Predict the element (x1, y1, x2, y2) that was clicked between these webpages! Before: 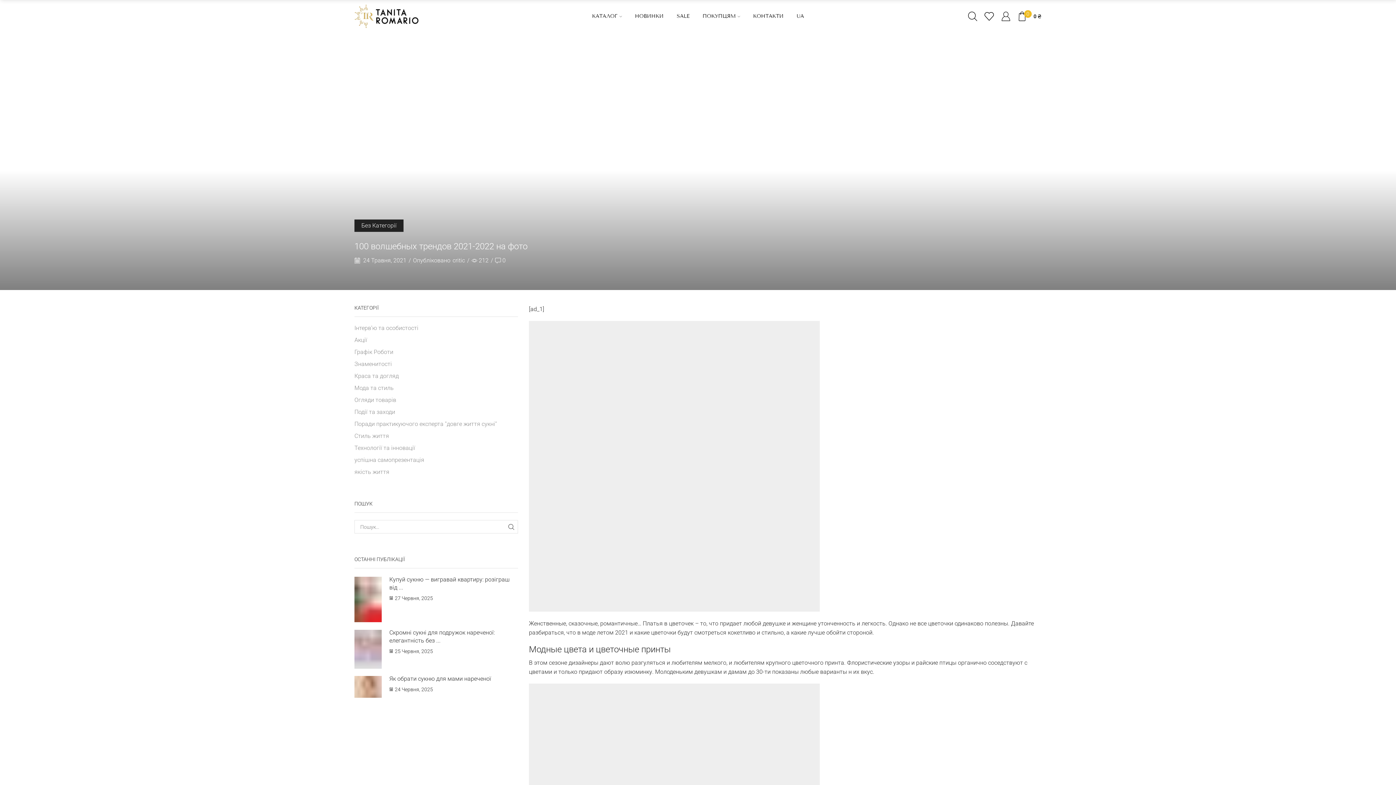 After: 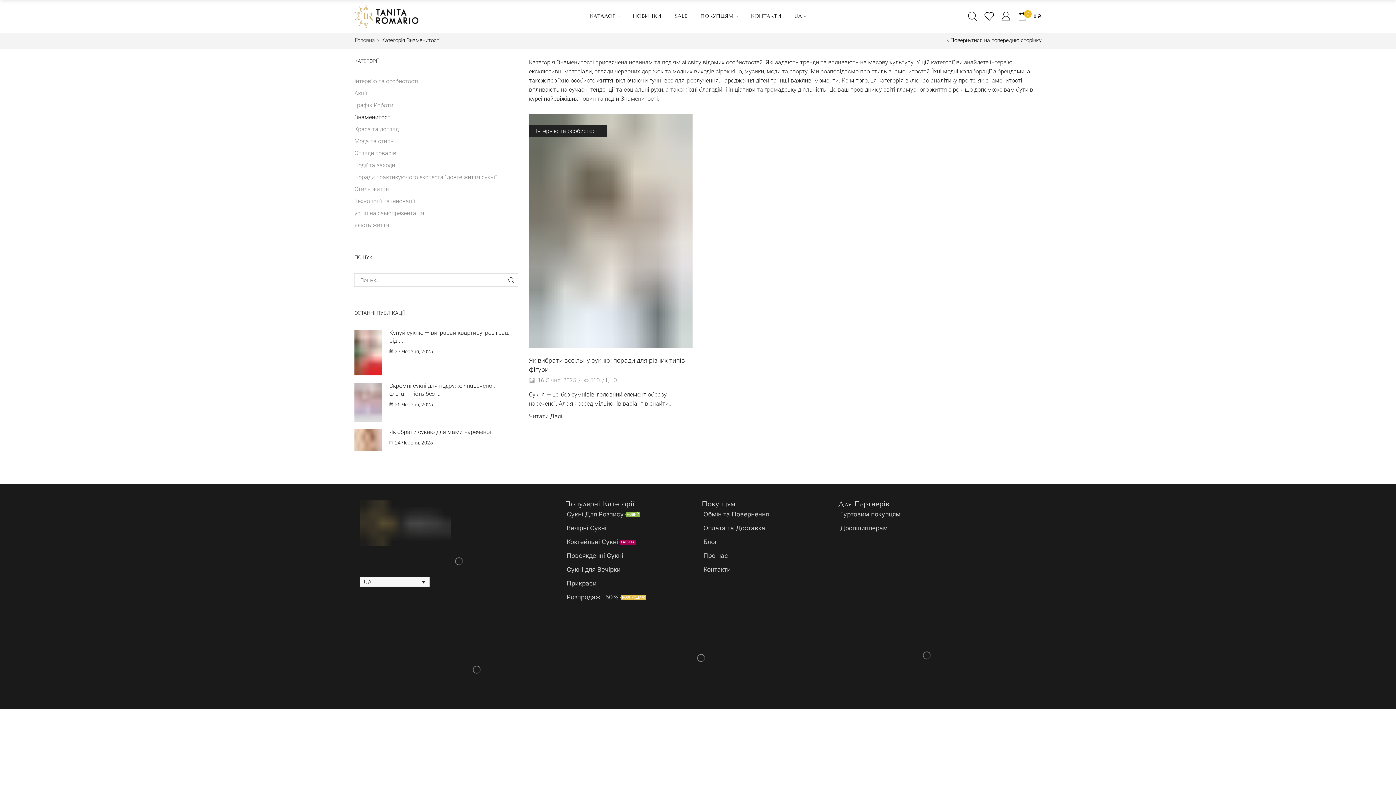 Action: bbox: (354, 358, 392, 370) label: Знаменитості